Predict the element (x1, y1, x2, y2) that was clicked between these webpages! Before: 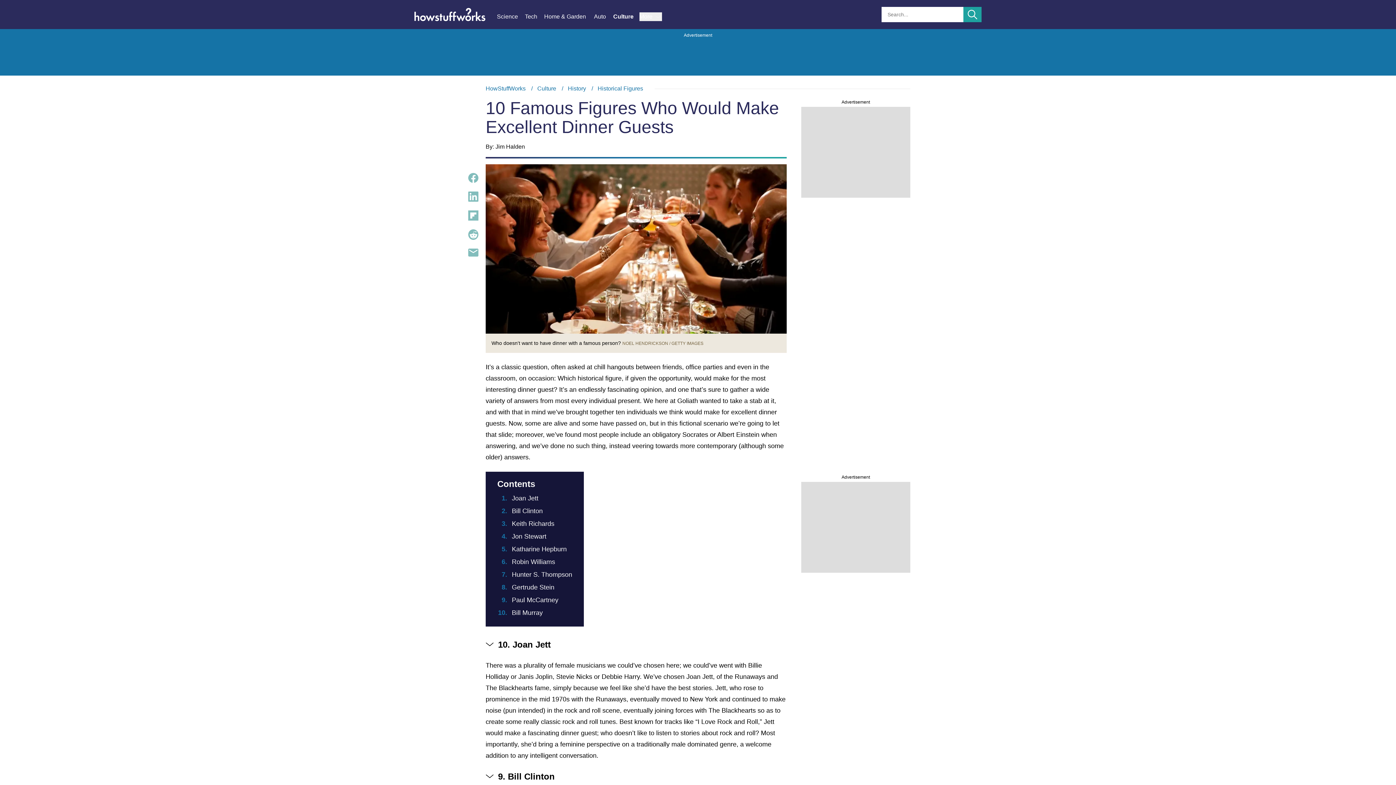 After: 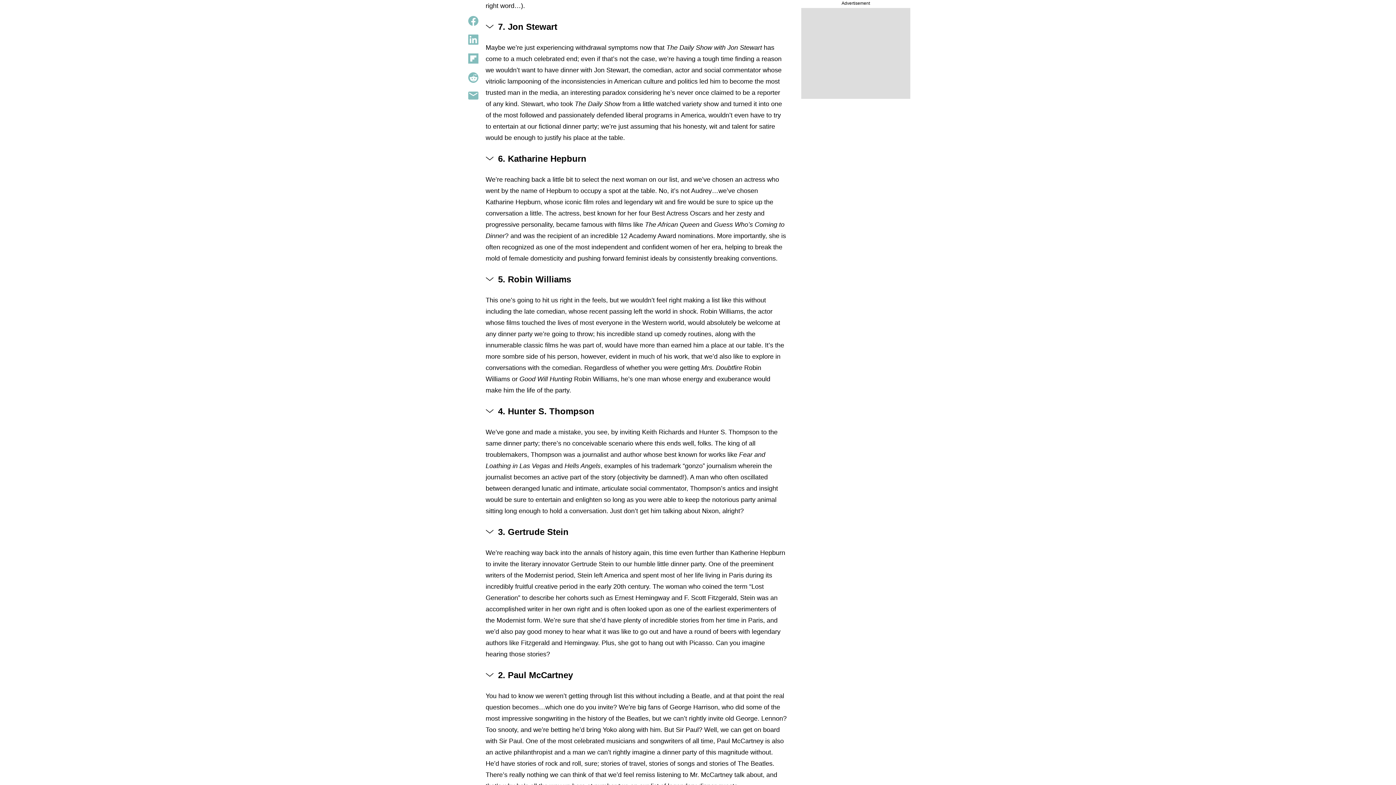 Action: bbox: (512, 533, 546, 540) label: Jon Stewart